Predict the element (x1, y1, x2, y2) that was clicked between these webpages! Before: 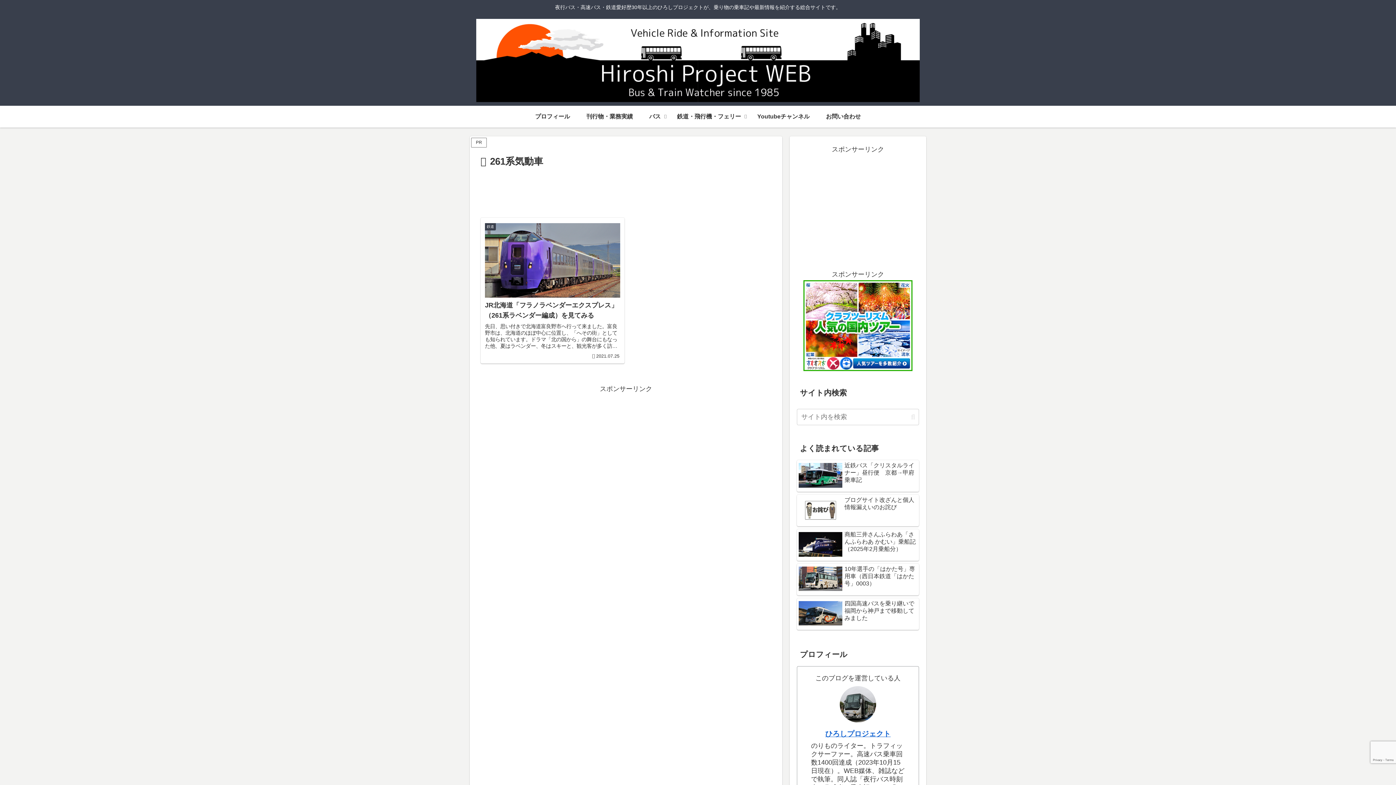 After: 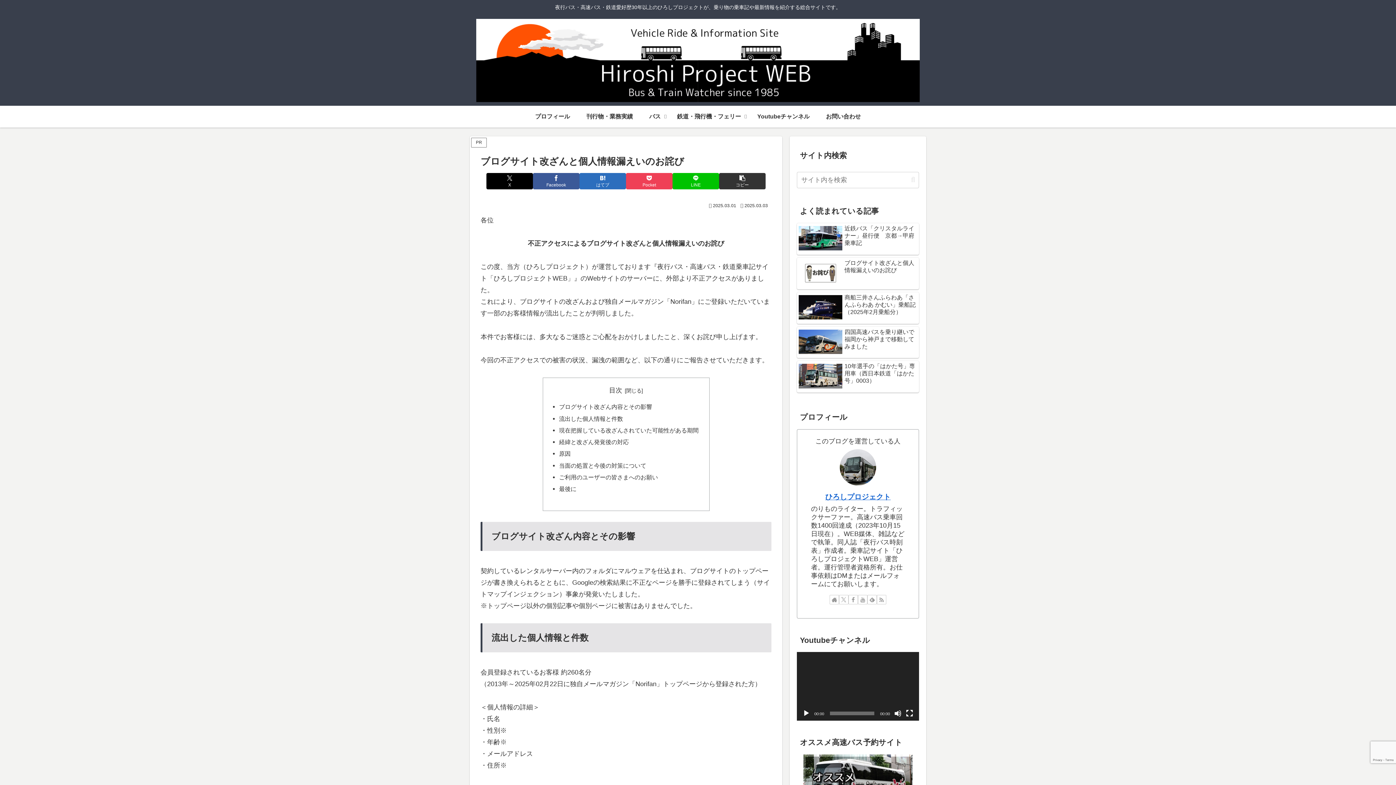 Action: bbox: (797, 494, 919, 526) label: ブログサイト改ざんと個人情報漏えいのお詫び